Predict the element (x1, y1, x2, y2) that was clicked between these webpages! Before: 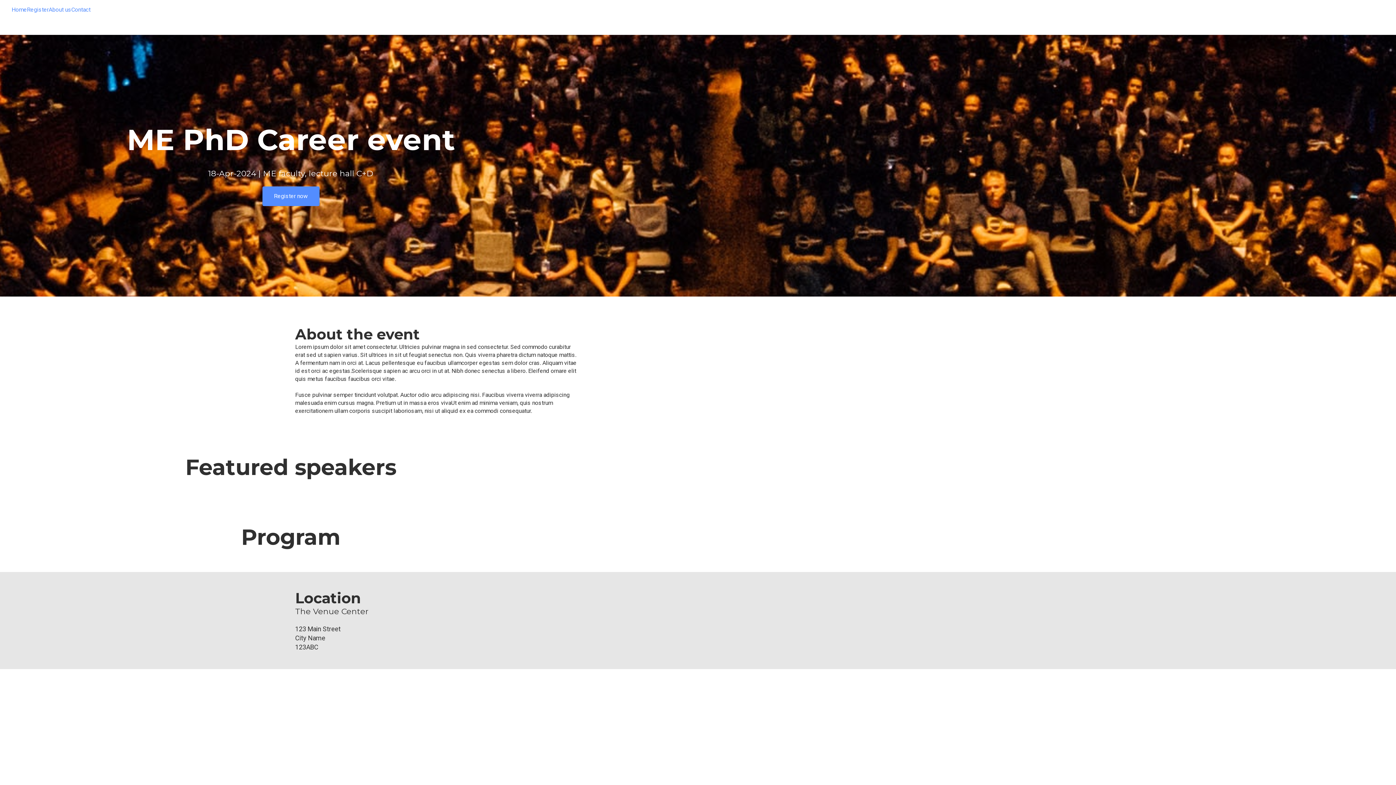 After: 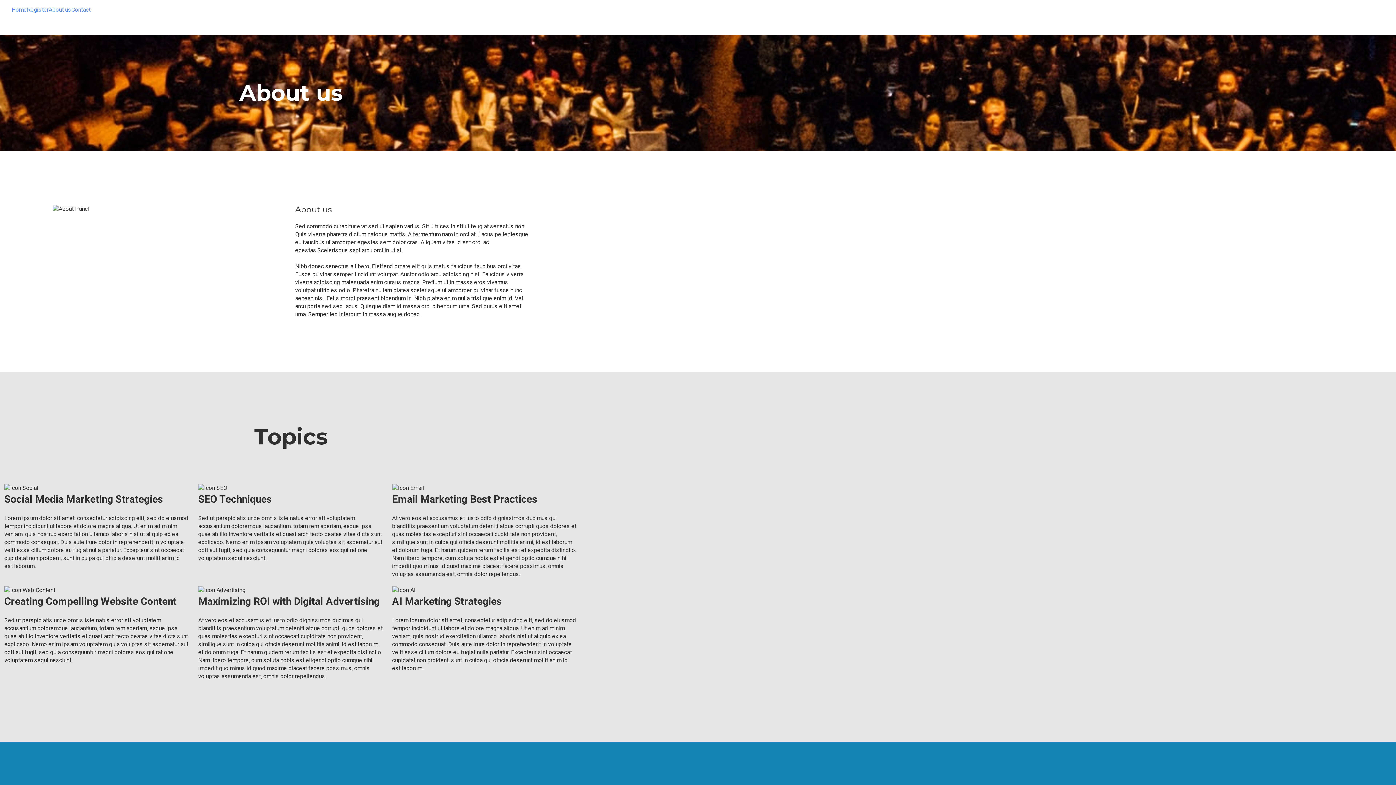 Action: label: About us bbox: (48, 5, 71, 29)